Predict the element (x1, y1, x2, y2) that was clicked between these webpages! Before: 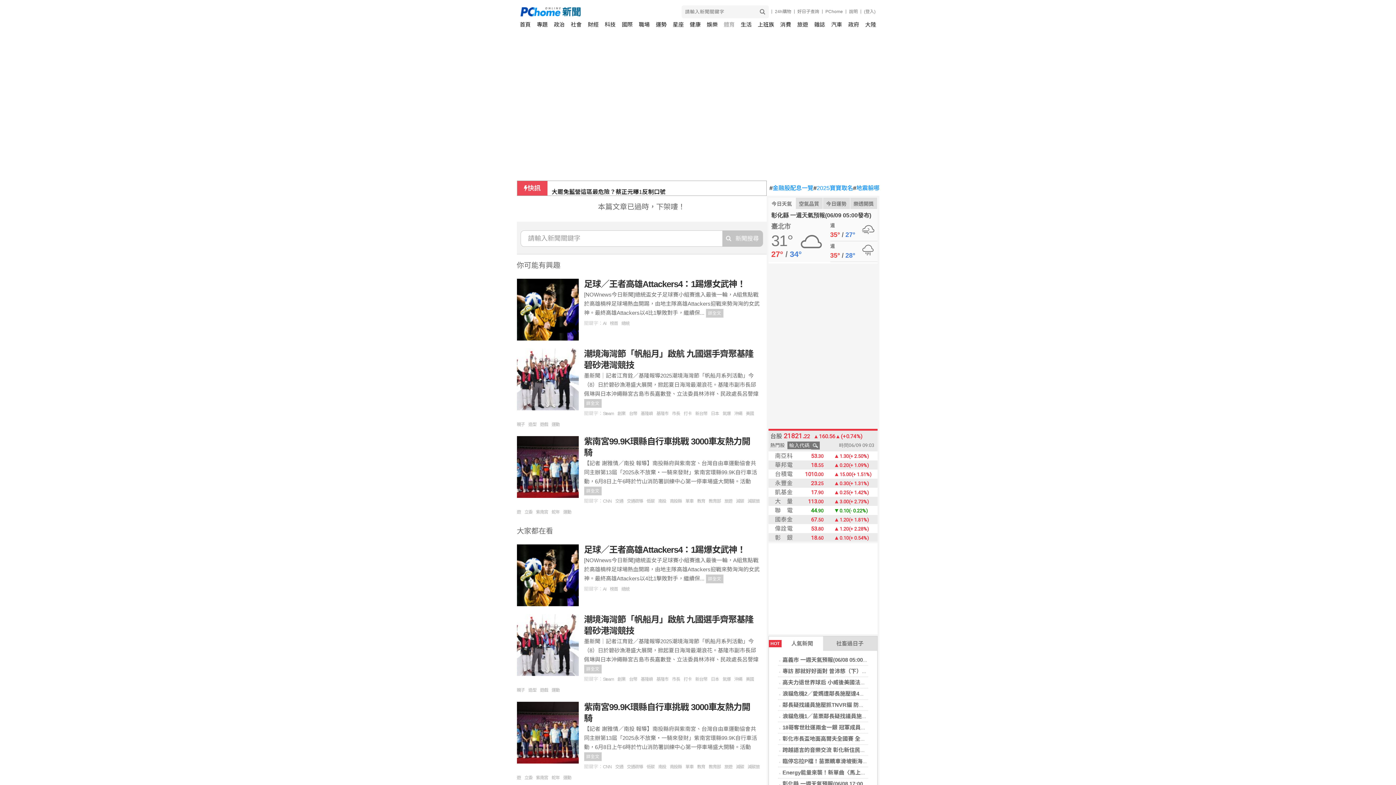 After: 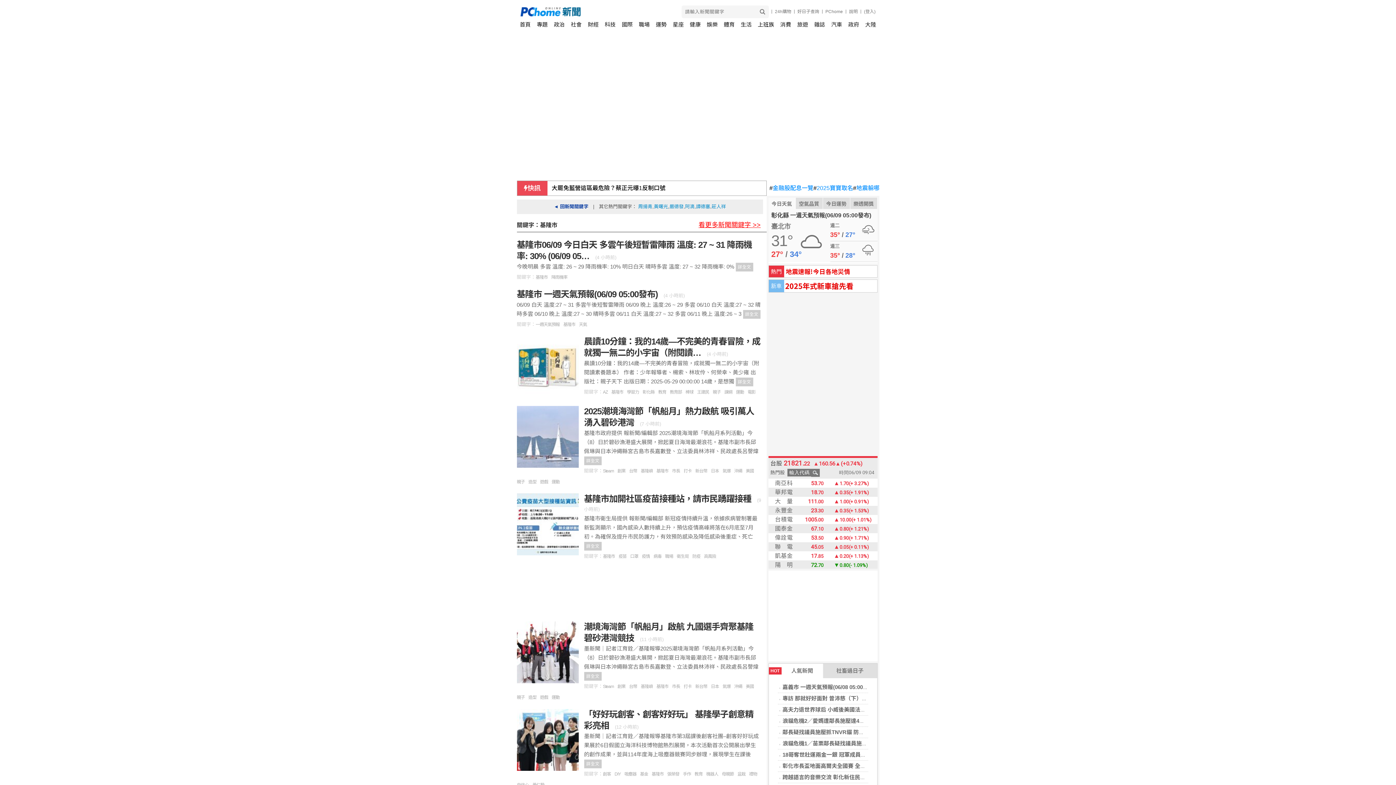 Action: label: 基隆市 bbox: (656, 411, 672, 416)